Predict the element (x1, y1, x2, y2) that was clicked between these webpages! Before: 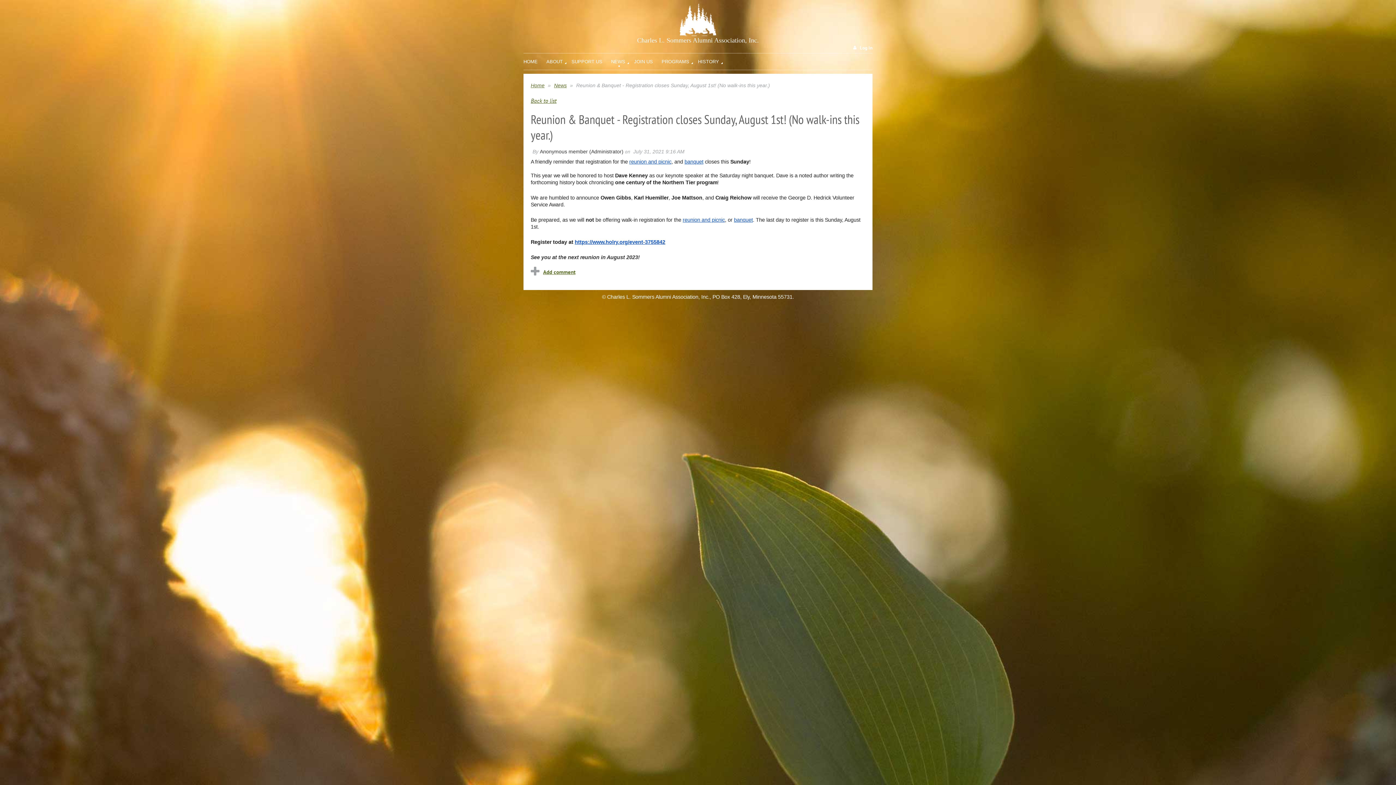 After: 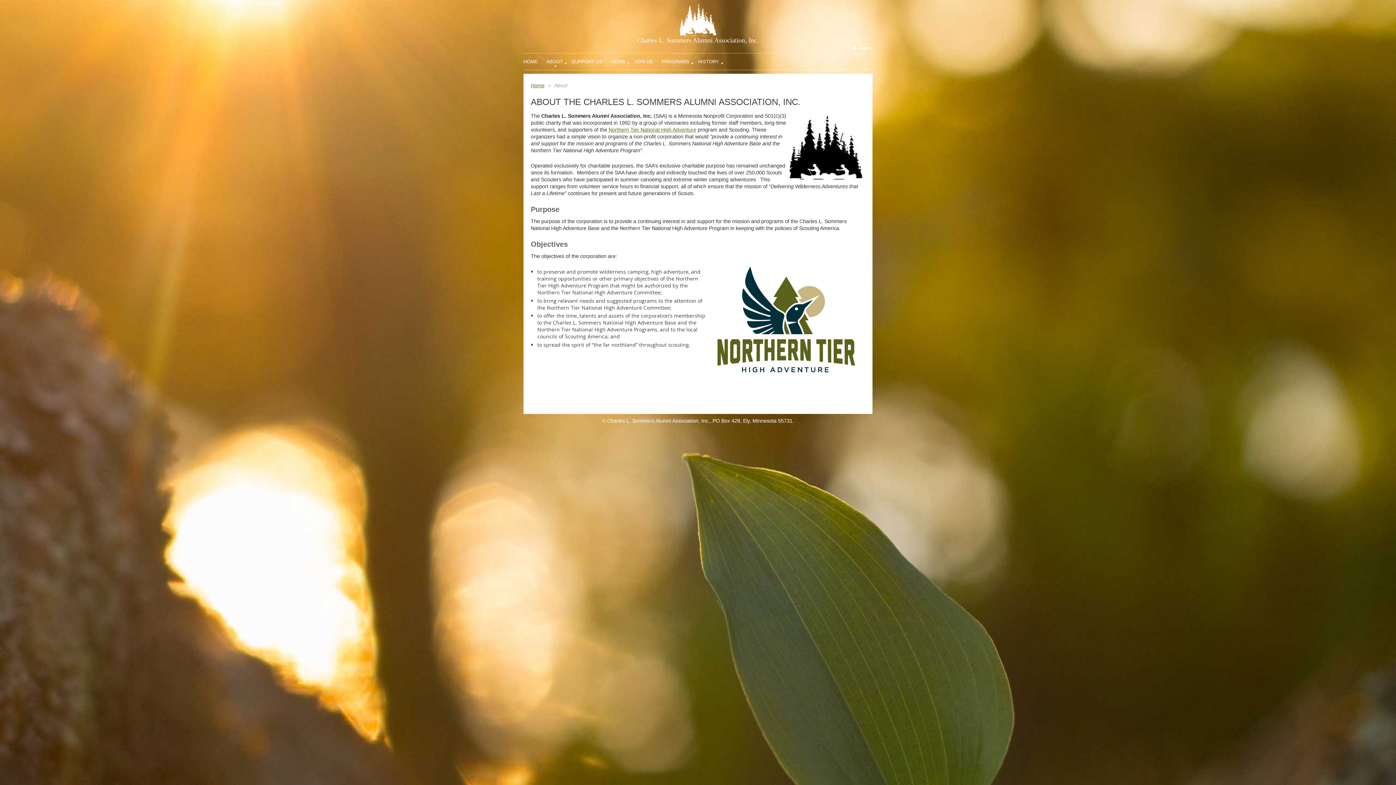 Action: bbox: (546, 53, 571, 68) label: ABOUT